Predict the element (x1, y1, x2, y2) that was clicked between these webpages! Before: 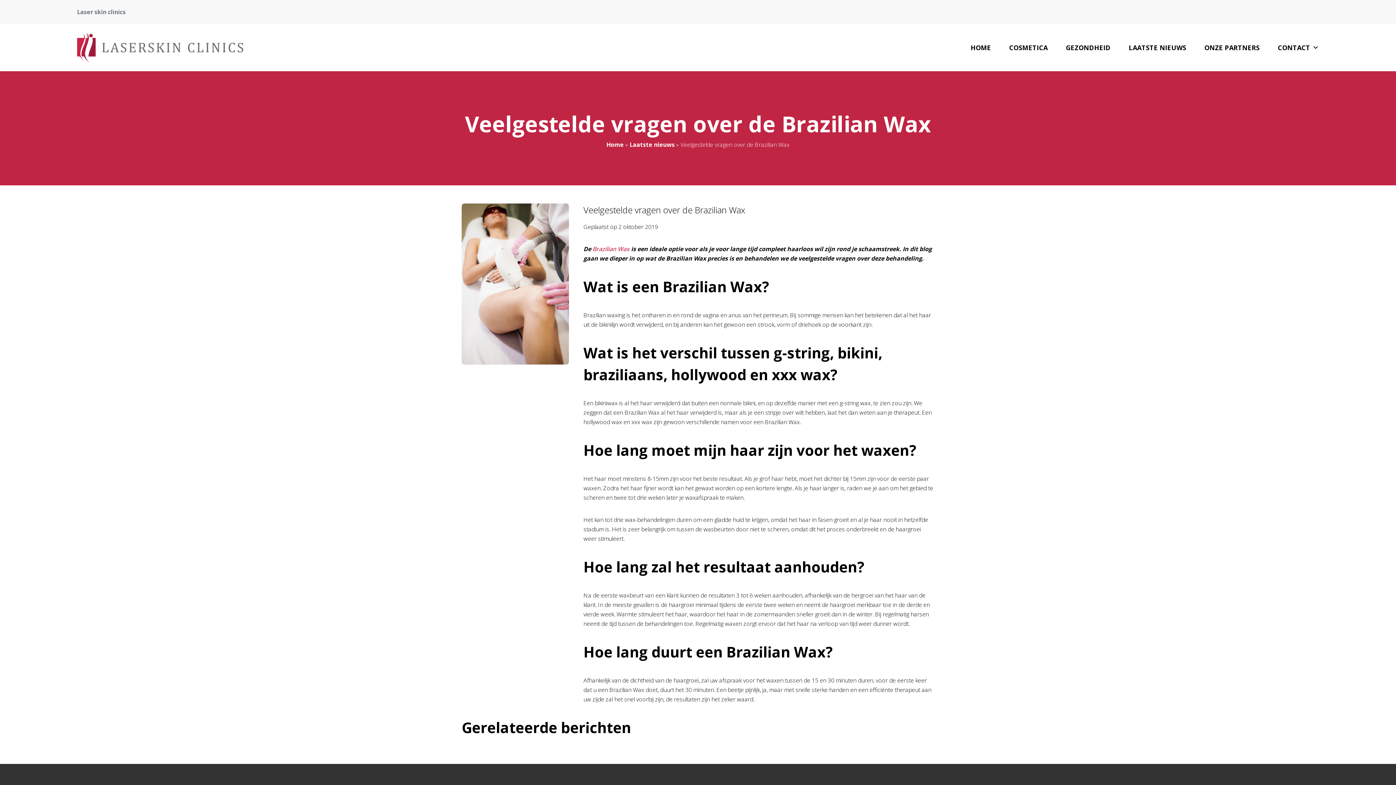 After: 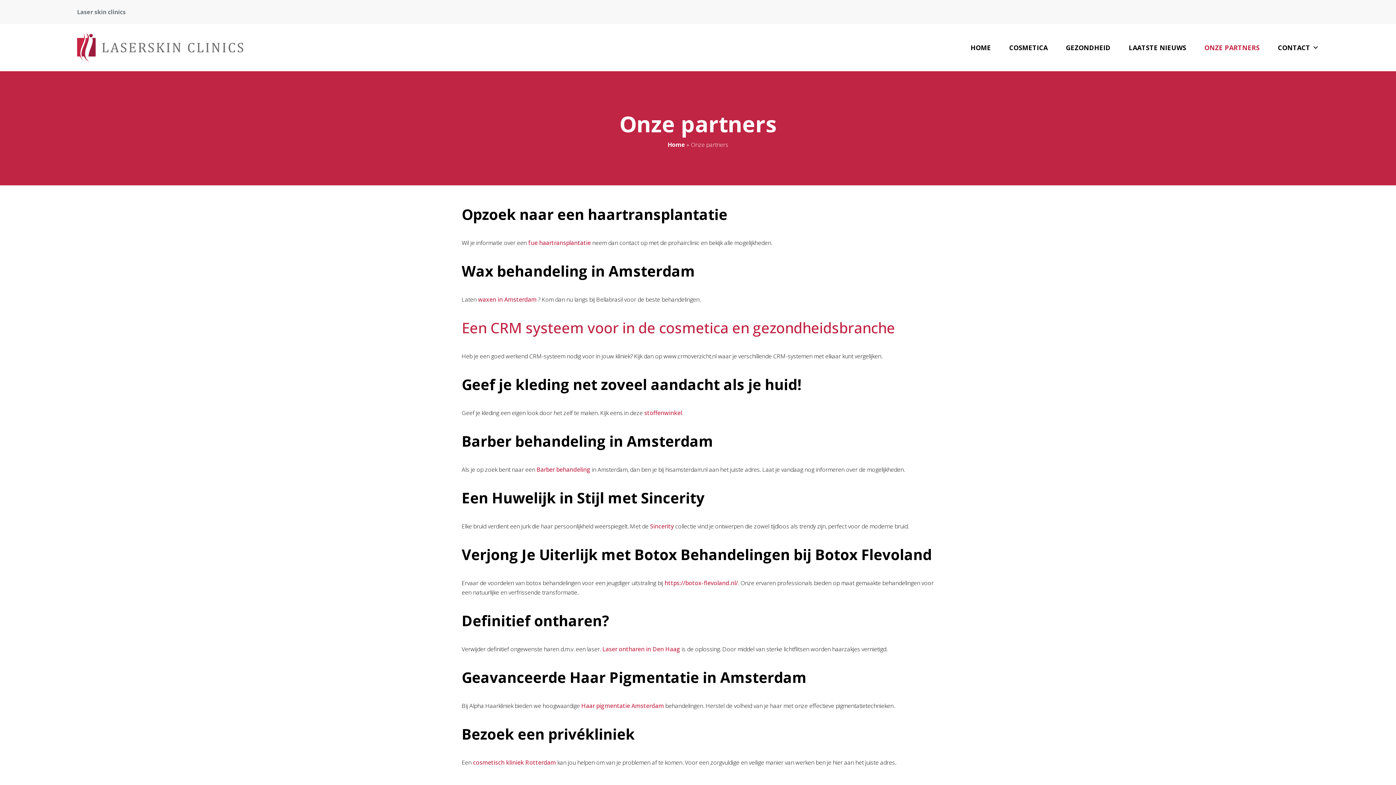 Action: bbox: (1195, 33, 1269, 62) label: ONZE PARTNERS